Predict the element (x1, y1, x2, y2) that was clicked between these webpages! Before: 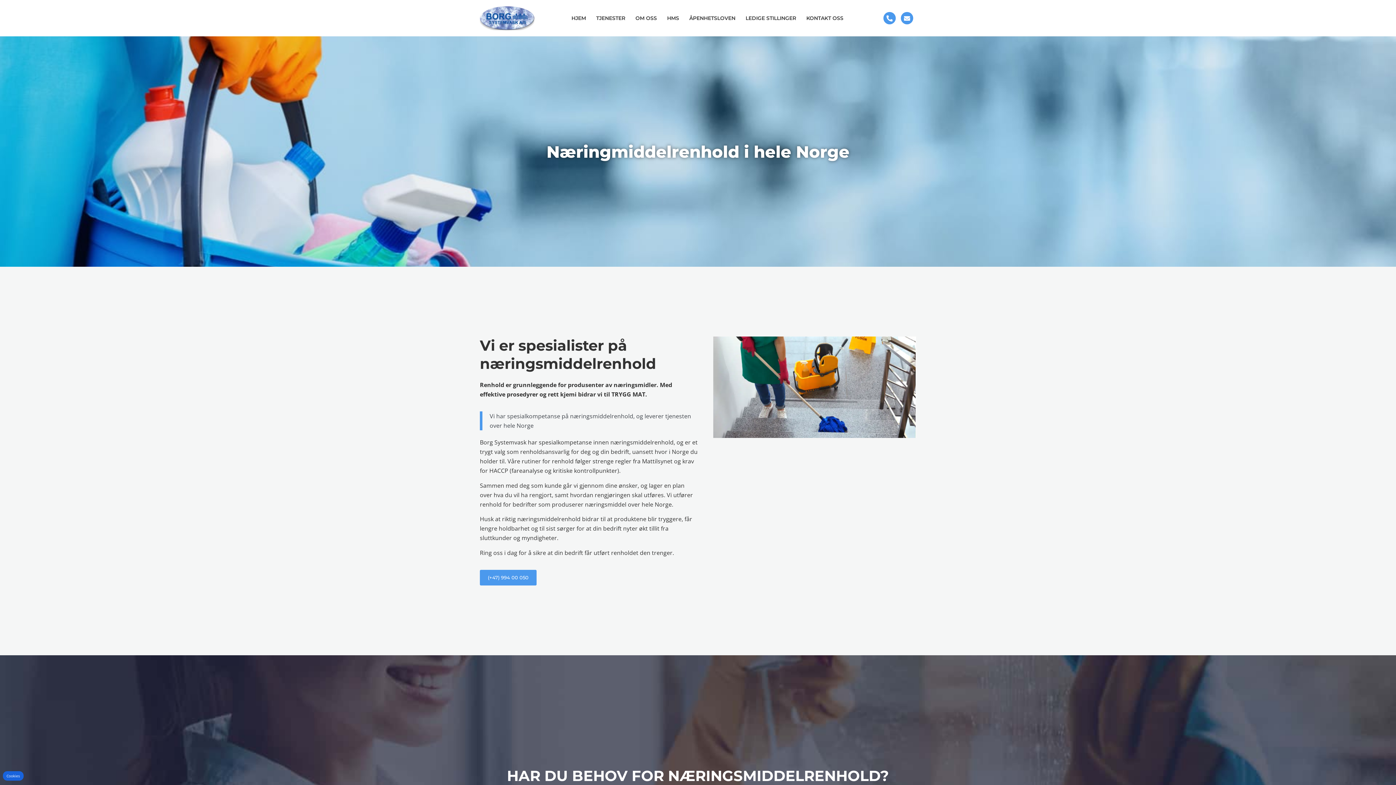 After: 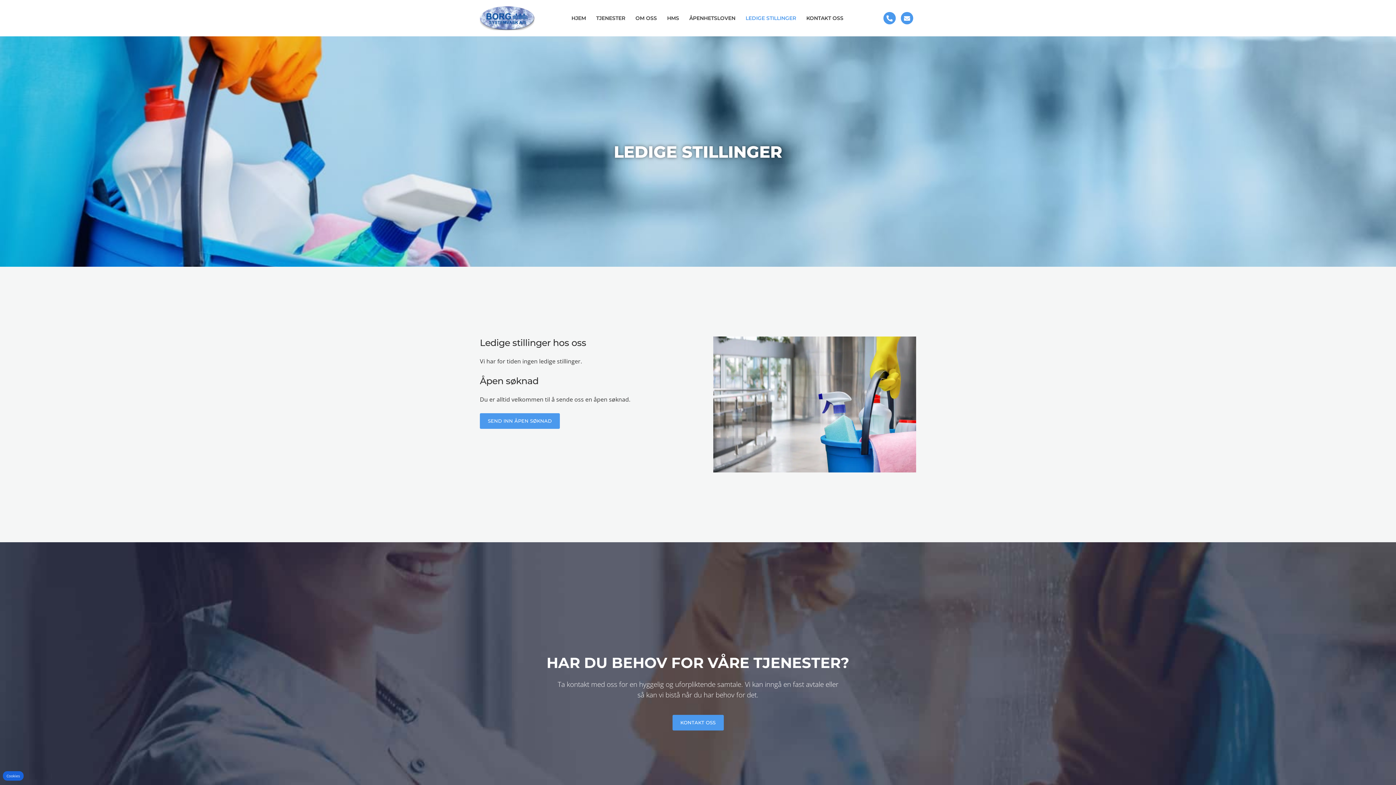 Action: bbox: (740, 9, 801, 26) label: LEDIGE STILLINGER